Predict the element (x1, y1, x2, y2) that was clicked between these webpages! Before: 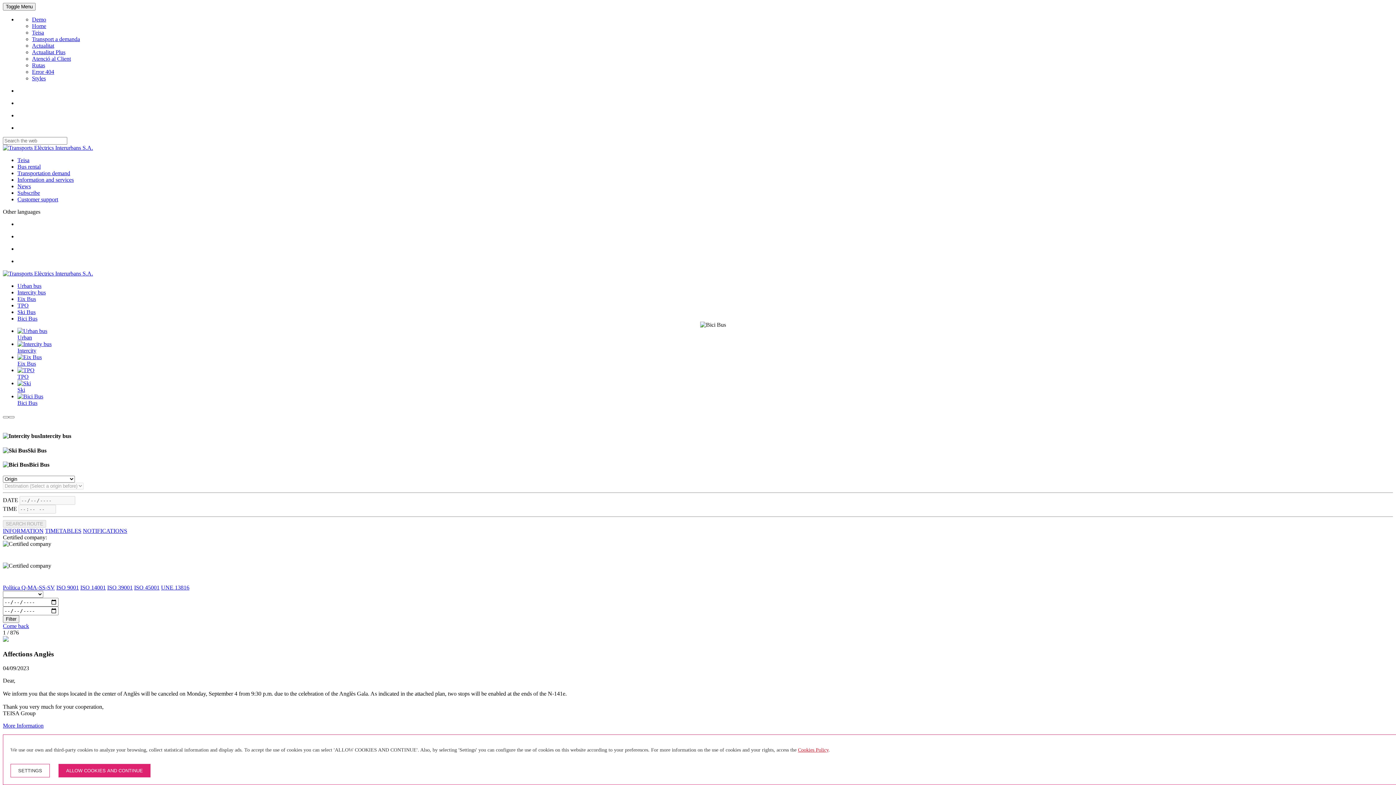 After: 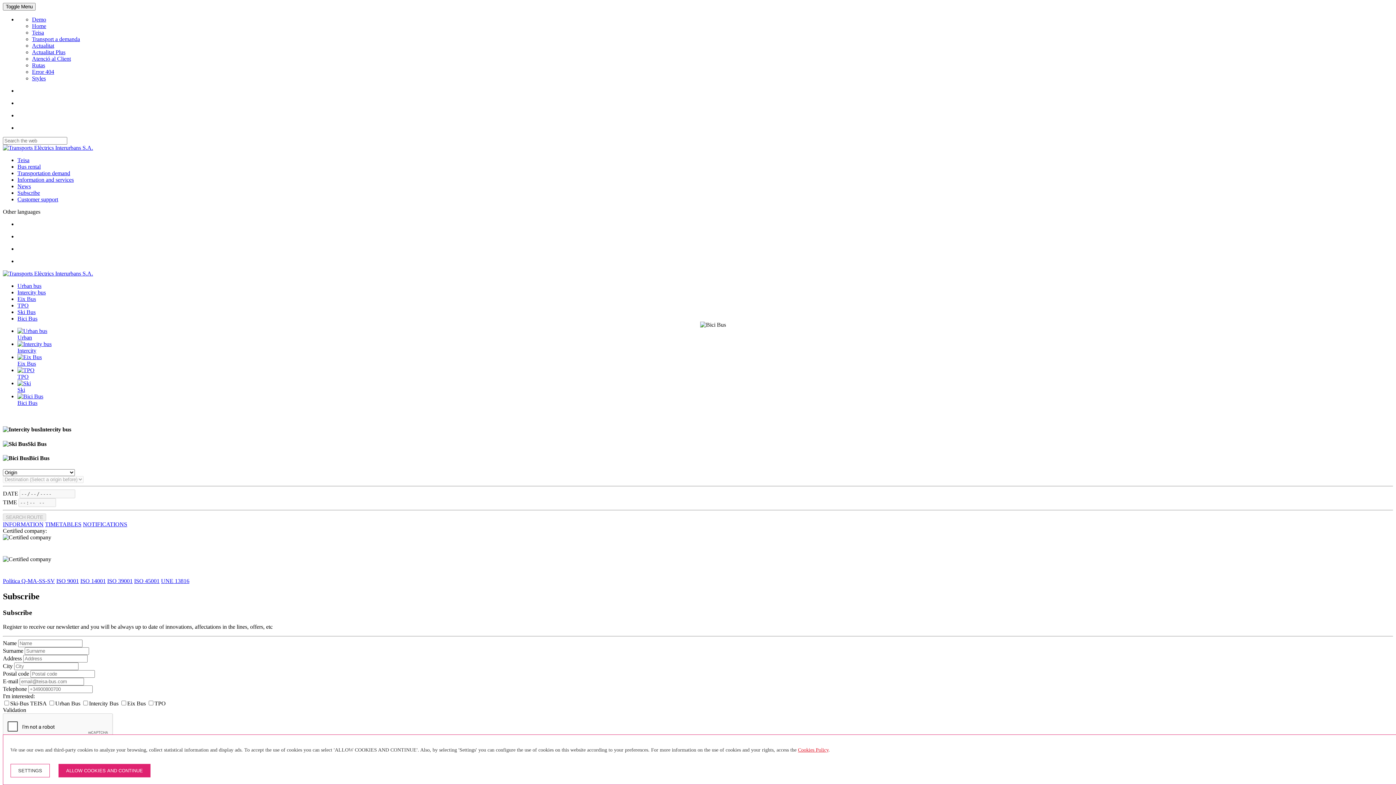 Action: bbox: (17, 189, 40, 196) label: Subscribe